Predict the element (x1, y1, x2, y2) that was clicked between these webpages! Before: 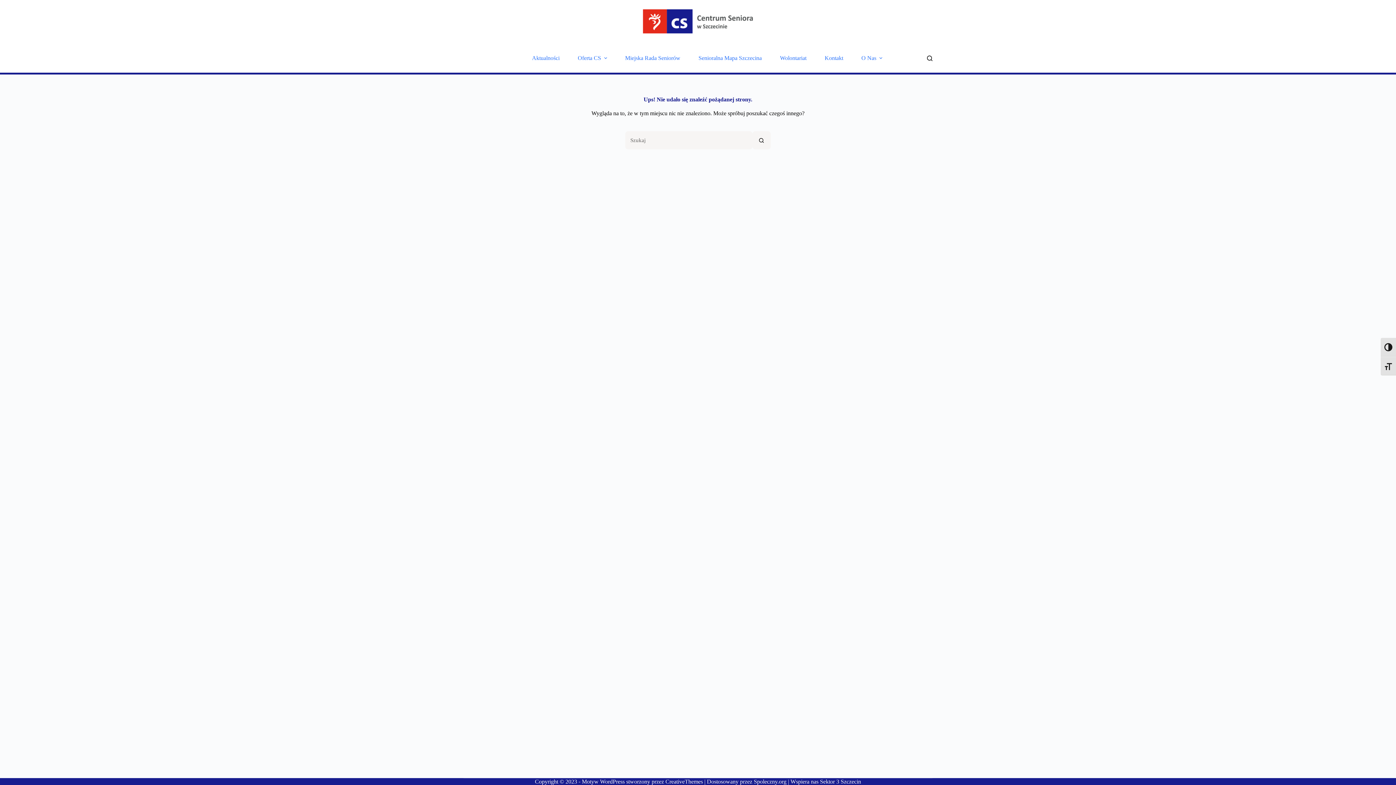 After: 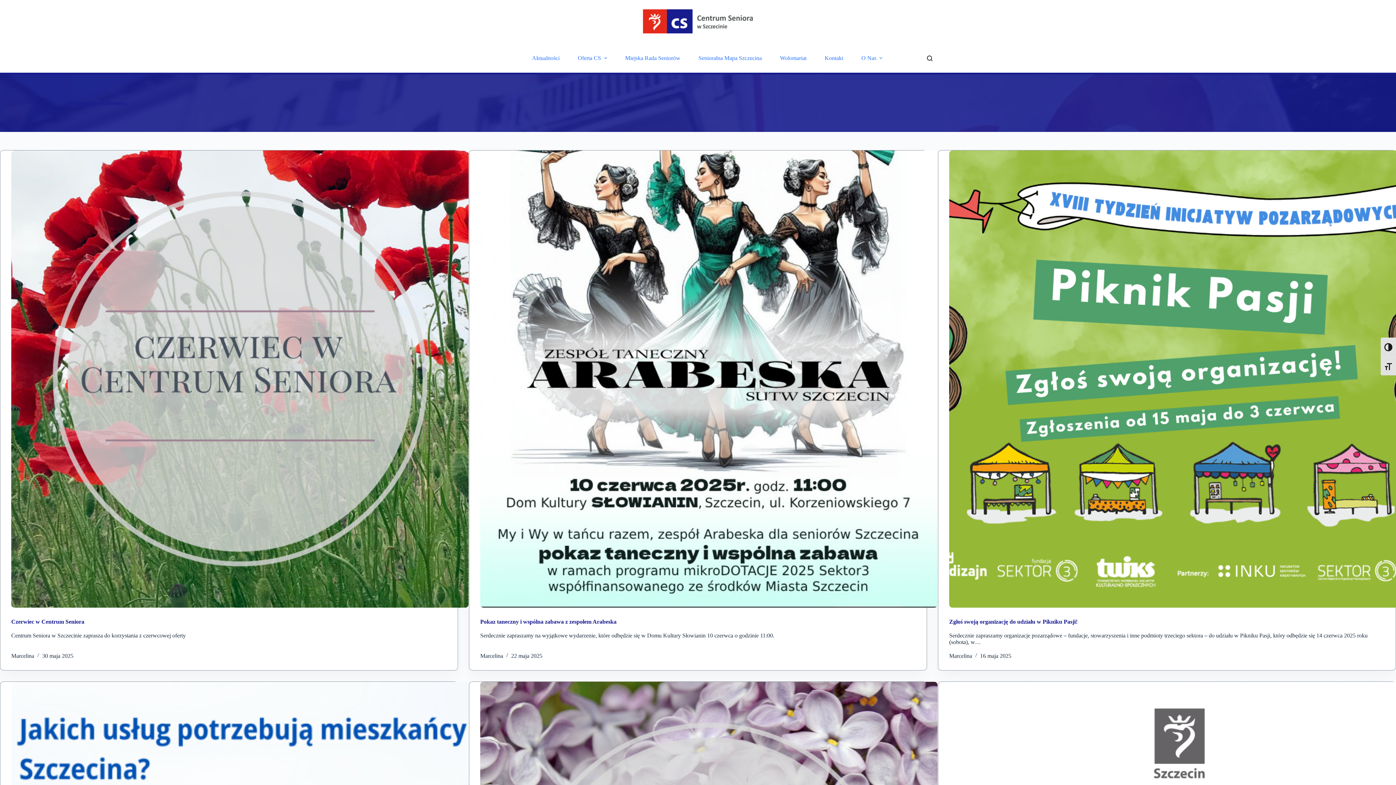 Action: bbox: (632, 0, 763, 43)